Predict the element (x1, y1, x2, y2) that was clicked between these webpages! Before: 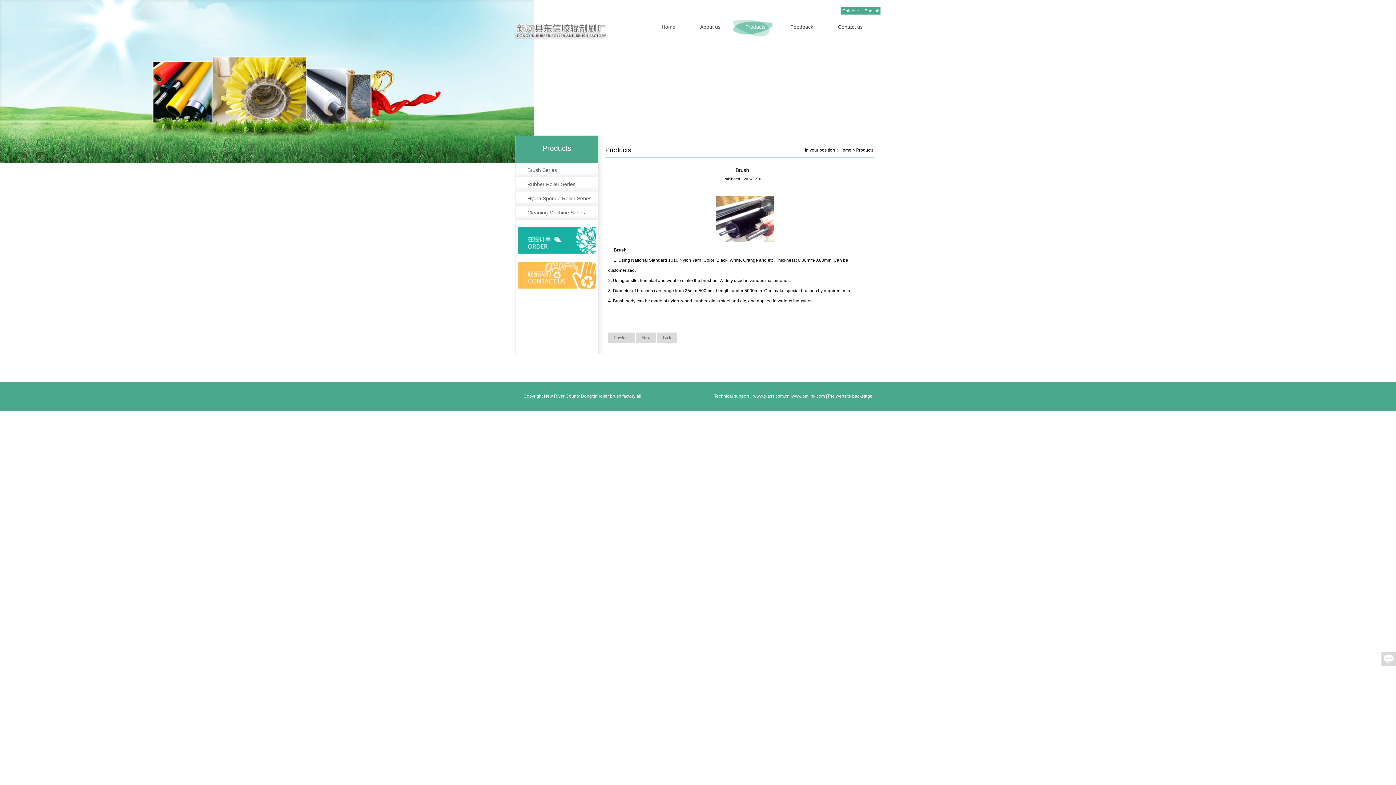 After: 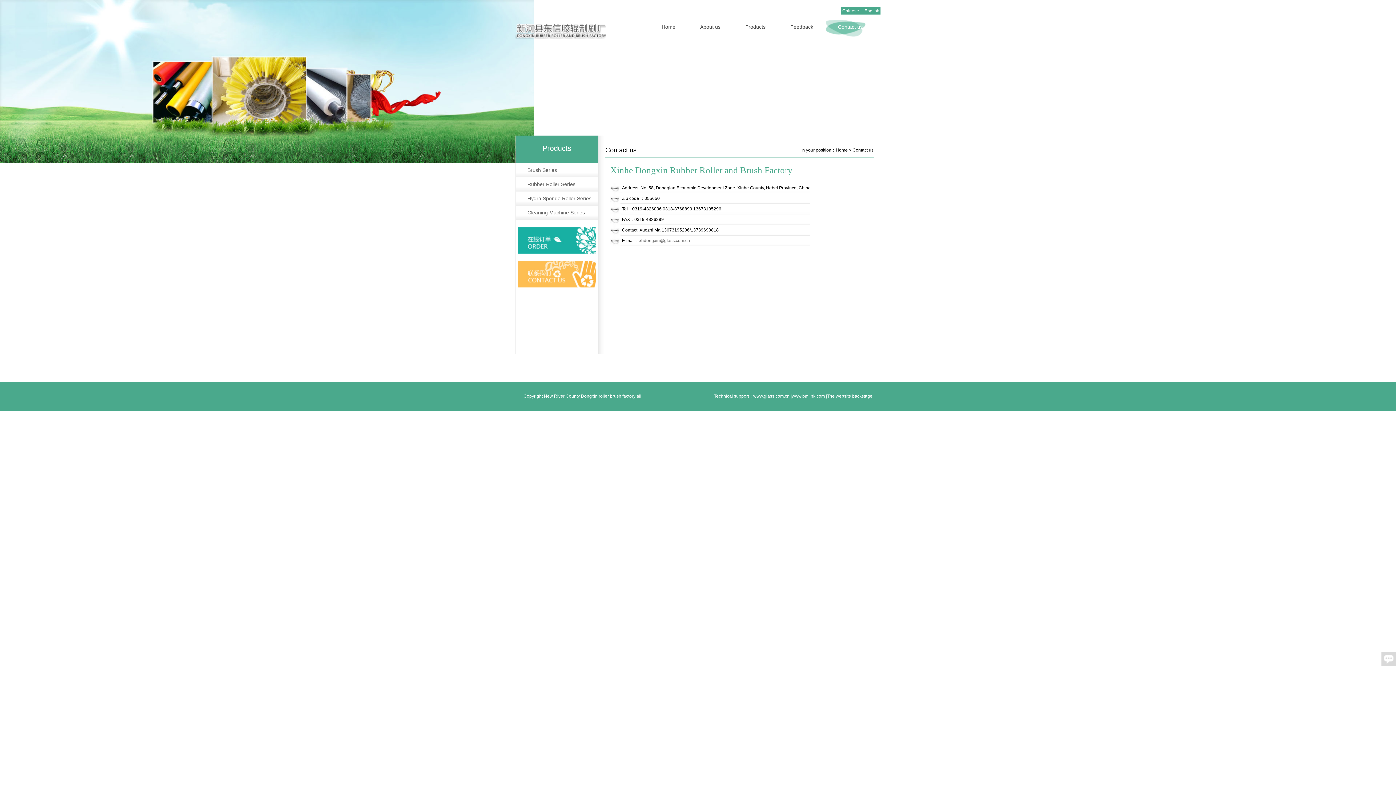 Action: label: Contact us bbox: (825, 15, 875, 38)